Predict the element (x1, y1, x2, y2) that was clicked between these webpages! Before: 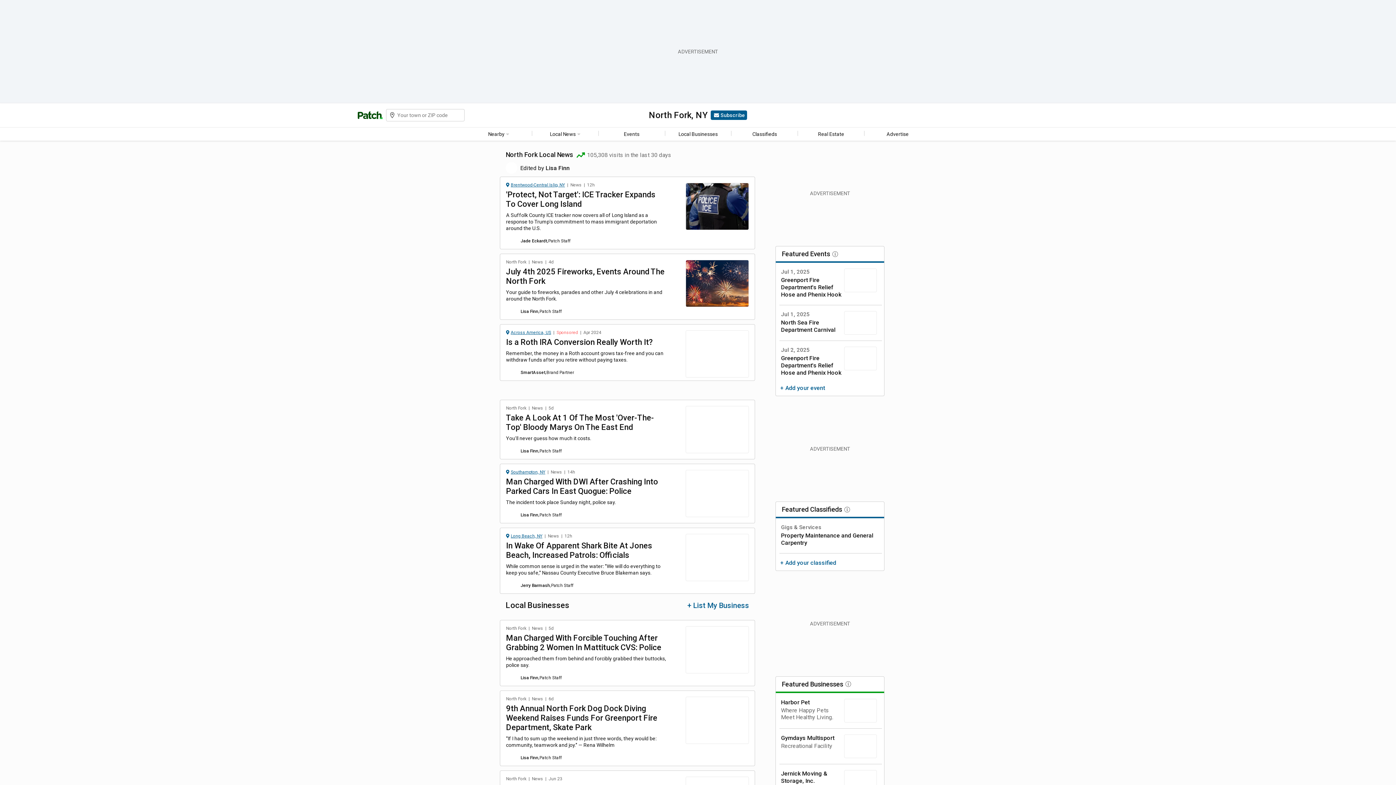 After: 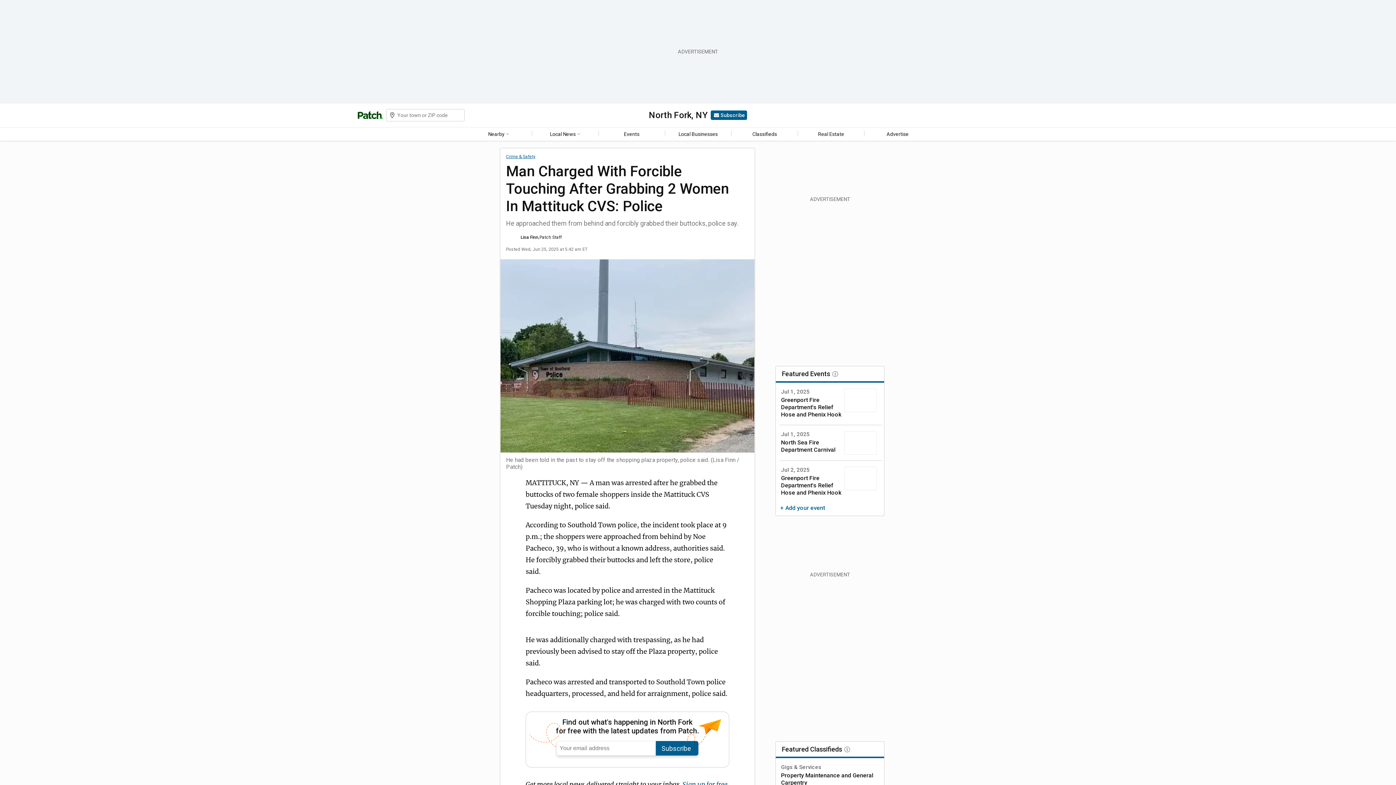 Action: bbox: (685, 626, 748, 673)